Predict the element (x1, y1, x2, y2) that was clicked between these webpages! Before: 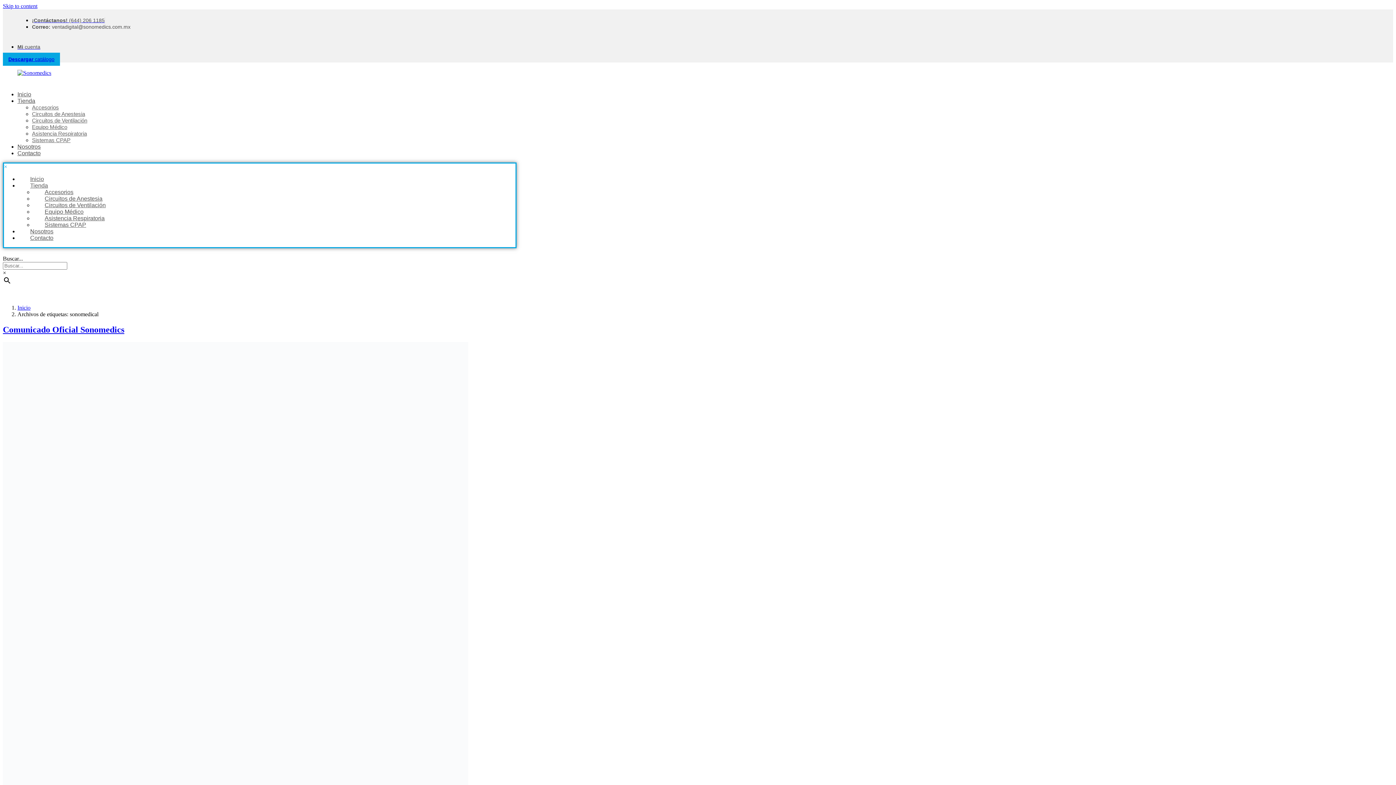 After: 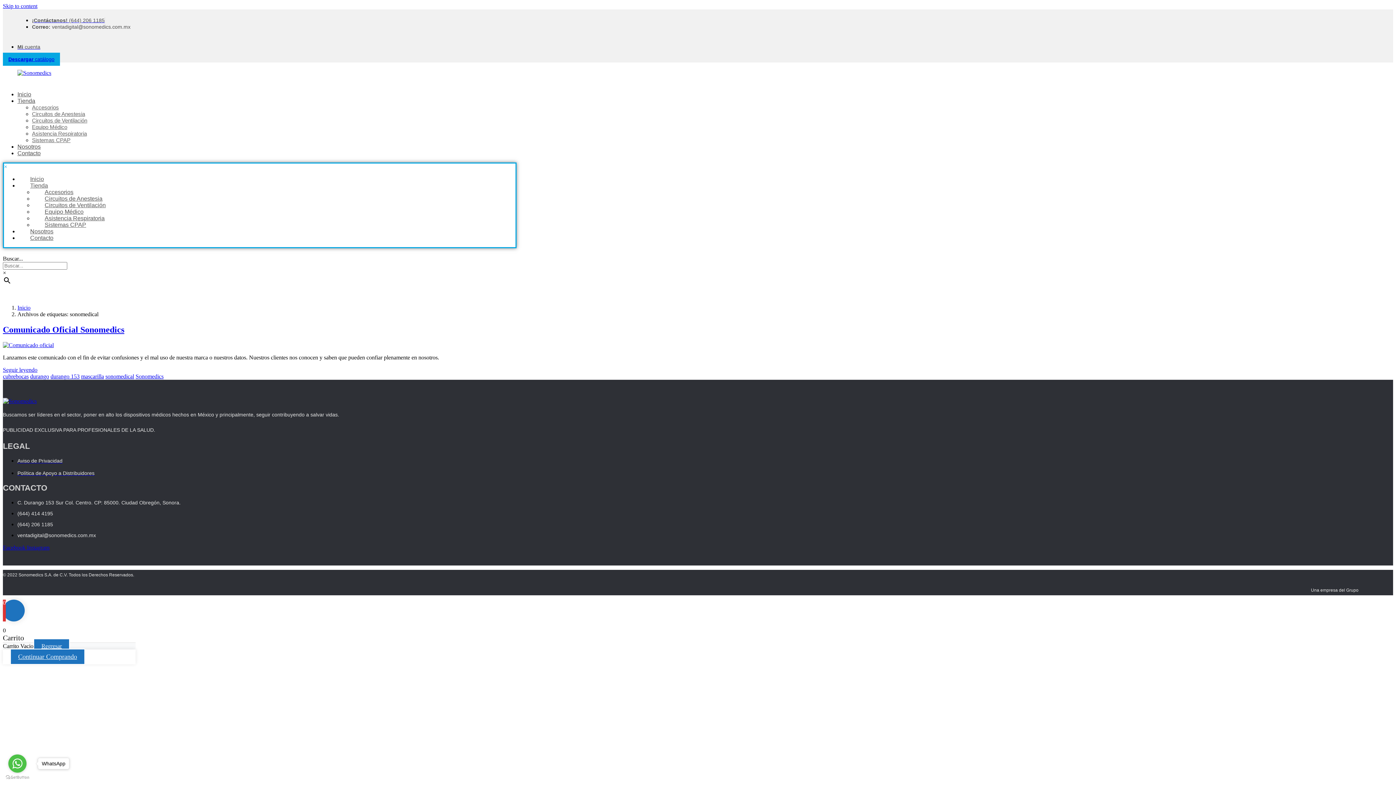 Action: label: Skip to content bbox: (2, 2, 37, 9)